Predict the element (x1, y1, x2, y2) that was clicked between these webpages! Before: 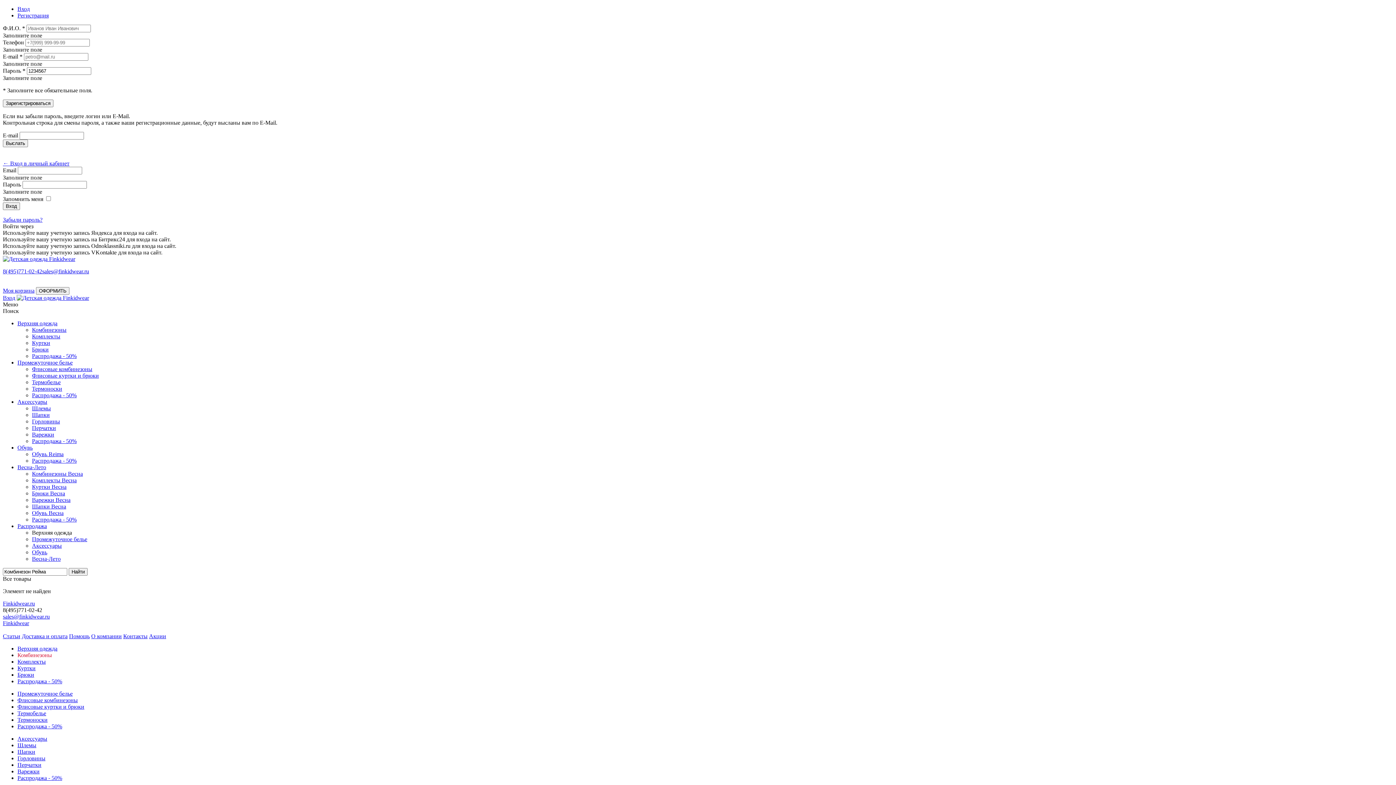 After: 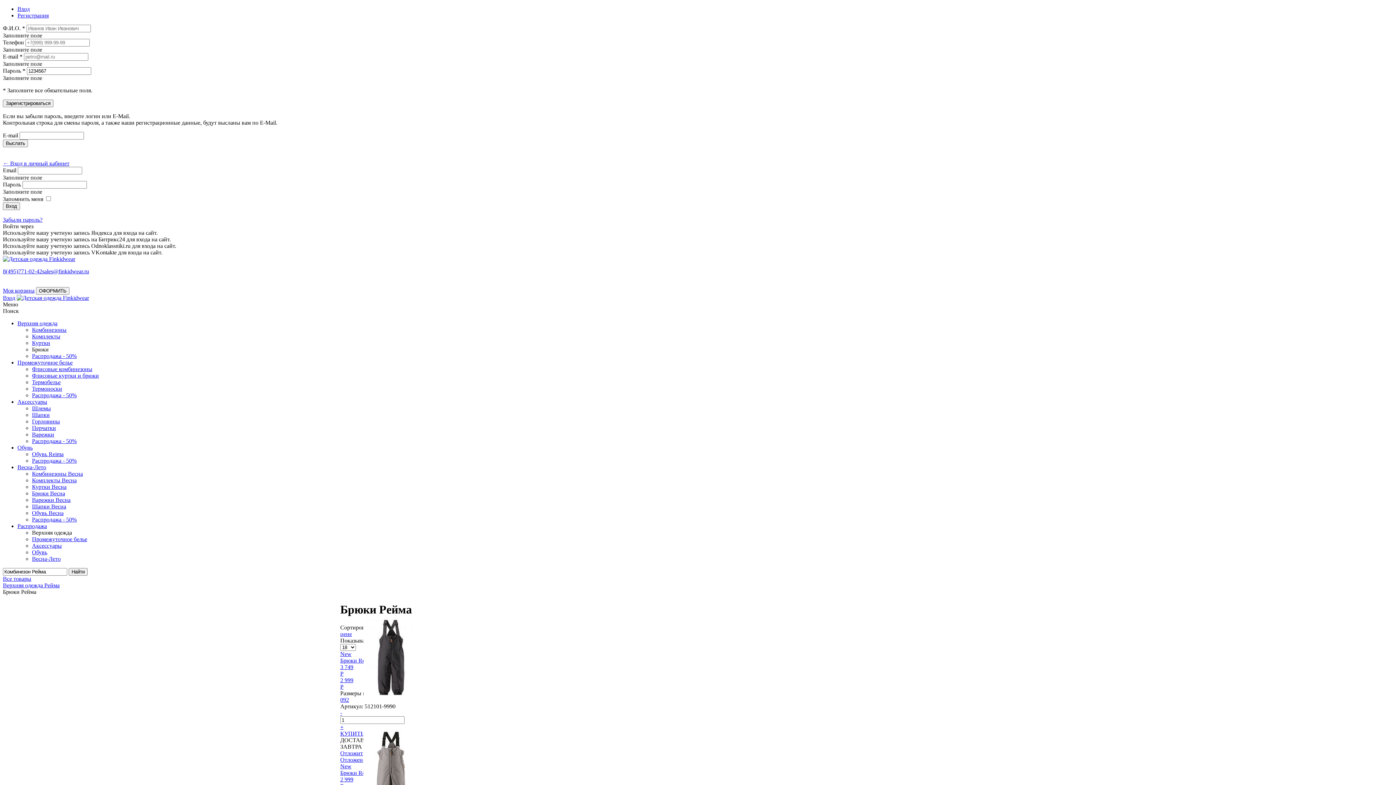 Action: label: Брюки bbox: (17, 672, 34, 678)